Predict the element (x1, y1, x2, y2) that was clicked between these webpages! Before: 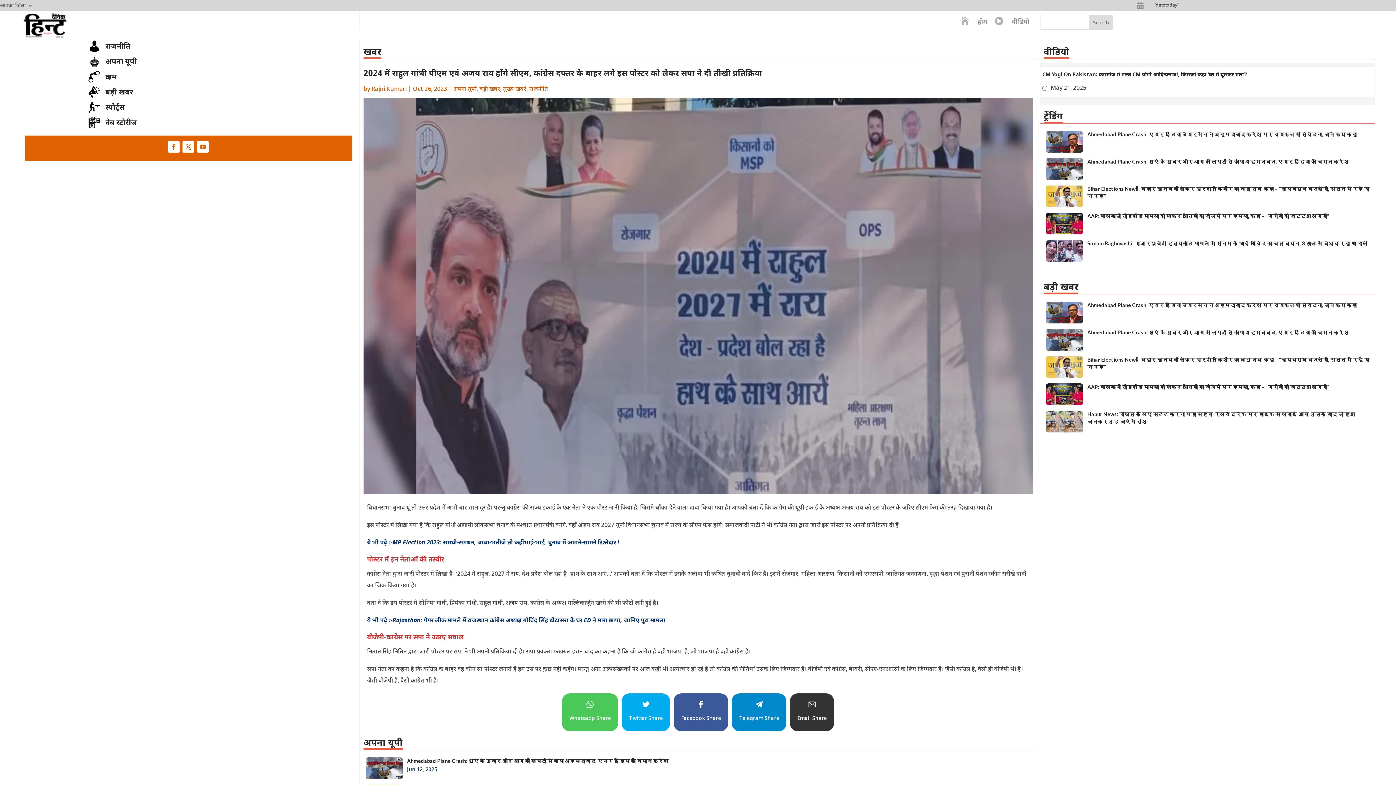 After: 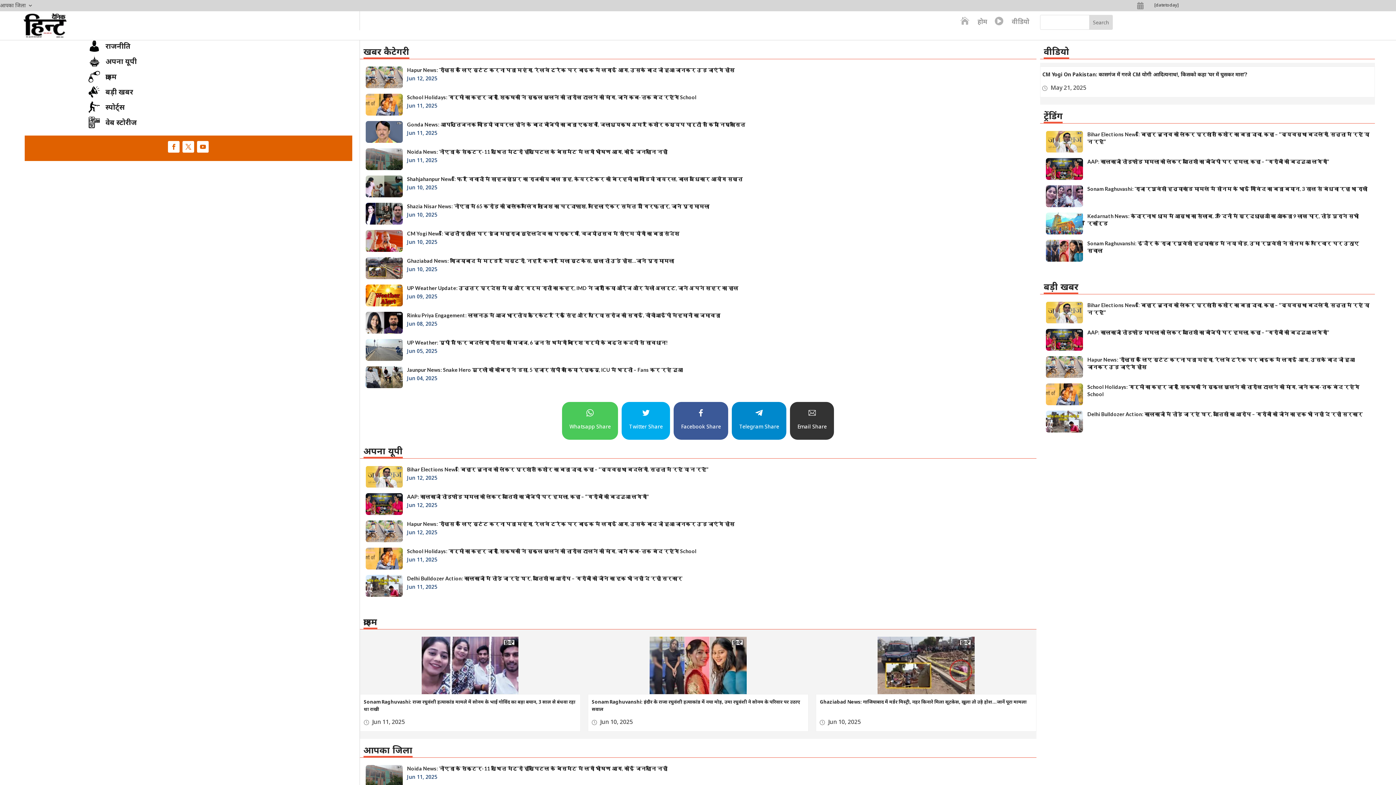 Action: label: अपना यूपी bbox: (453, 84, 476, 92)